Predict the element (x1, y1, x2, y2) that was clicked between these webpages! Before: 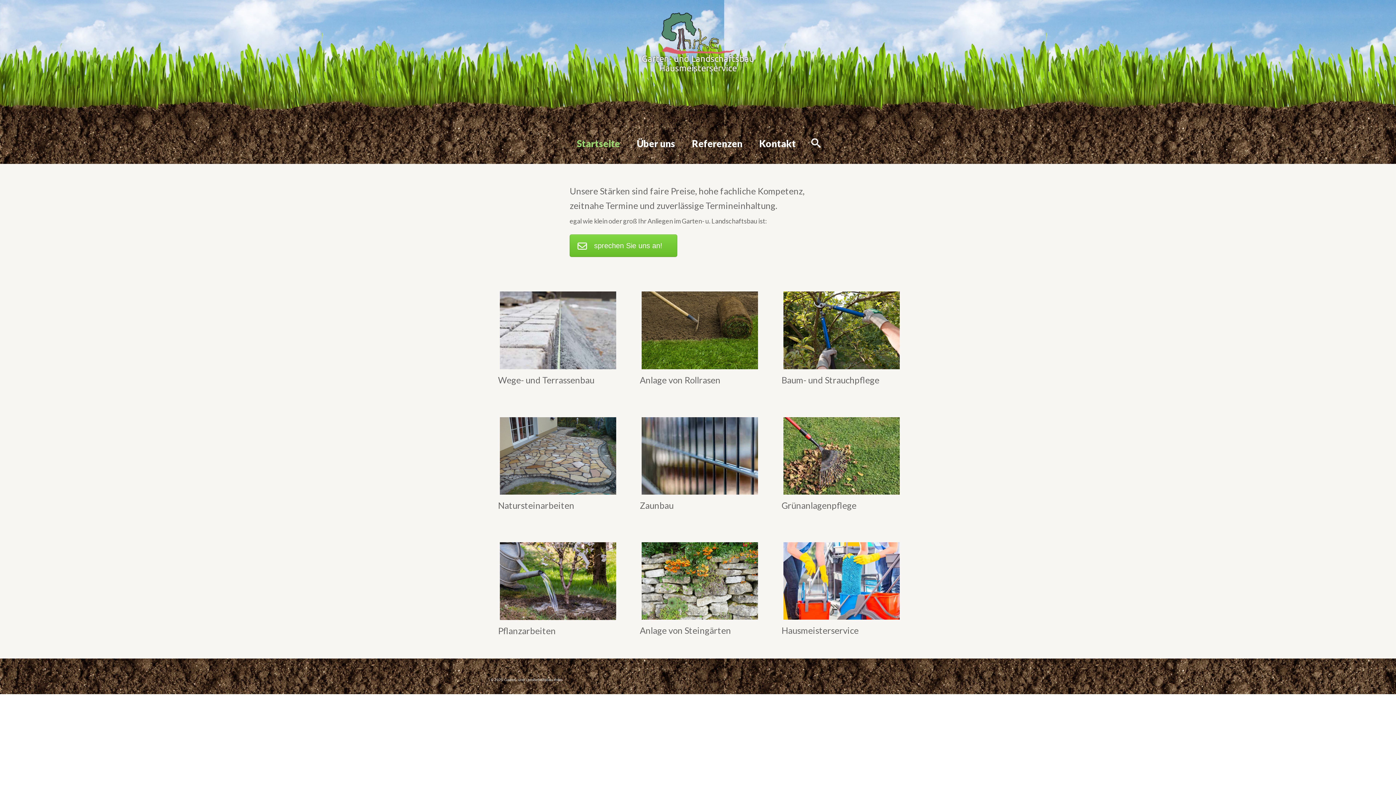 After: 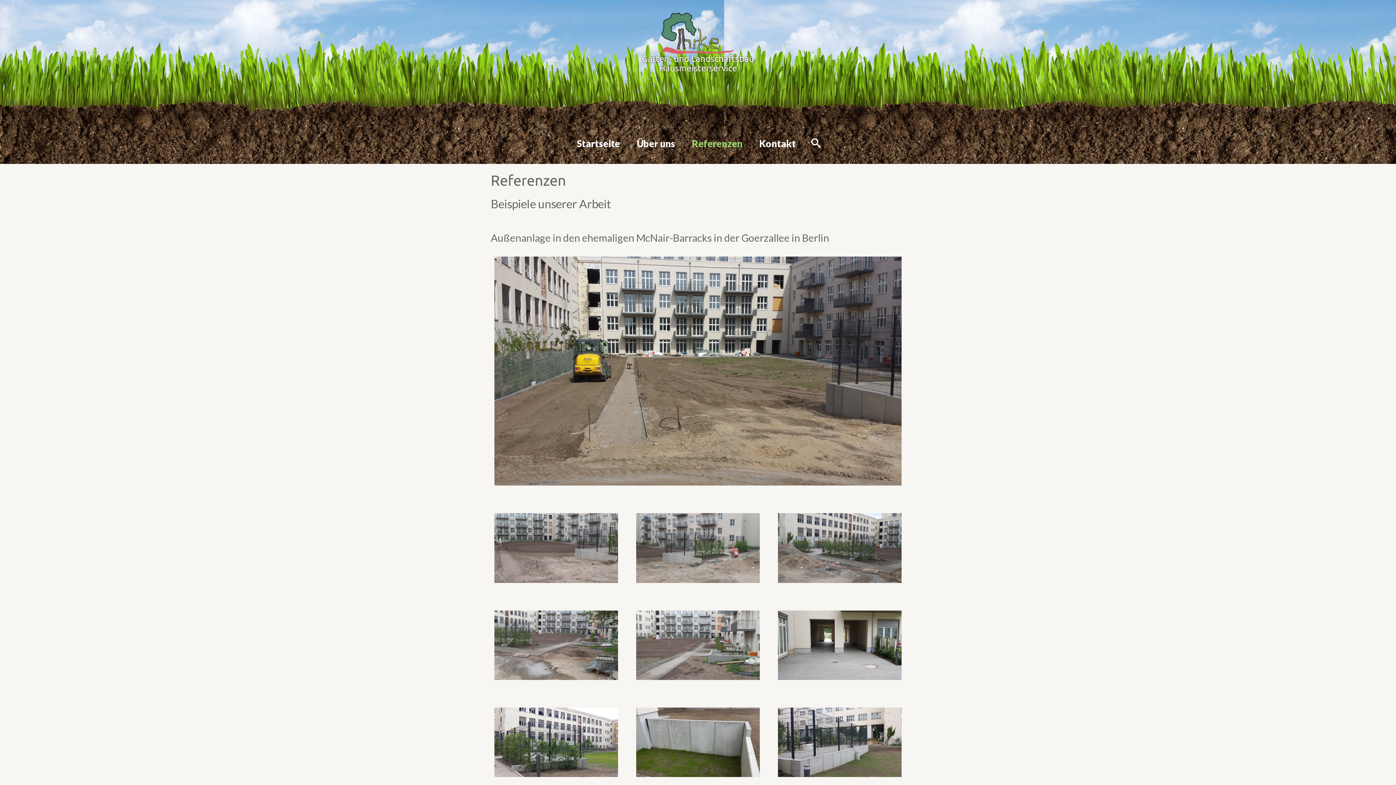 Action: bbox: (684, 135, 750, 152) label: Referenzen